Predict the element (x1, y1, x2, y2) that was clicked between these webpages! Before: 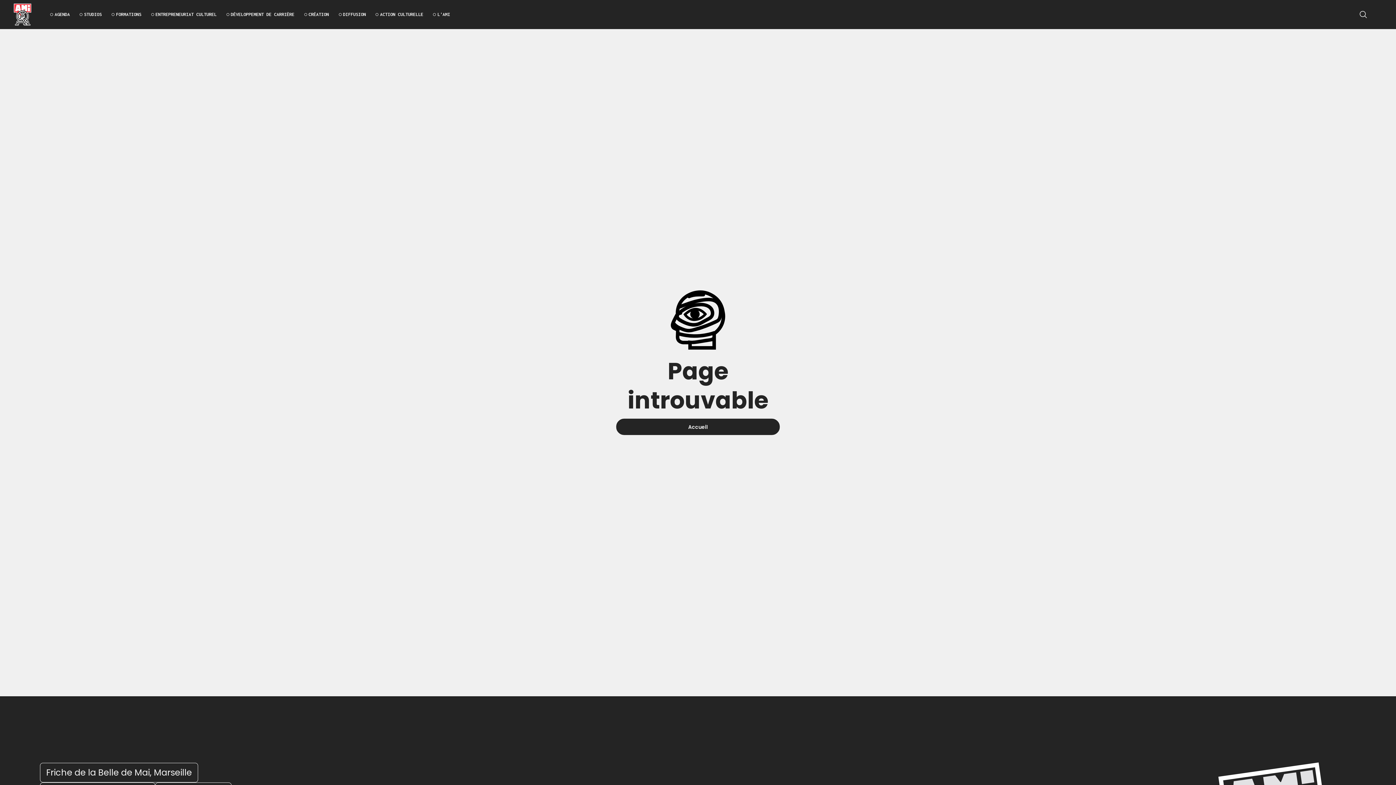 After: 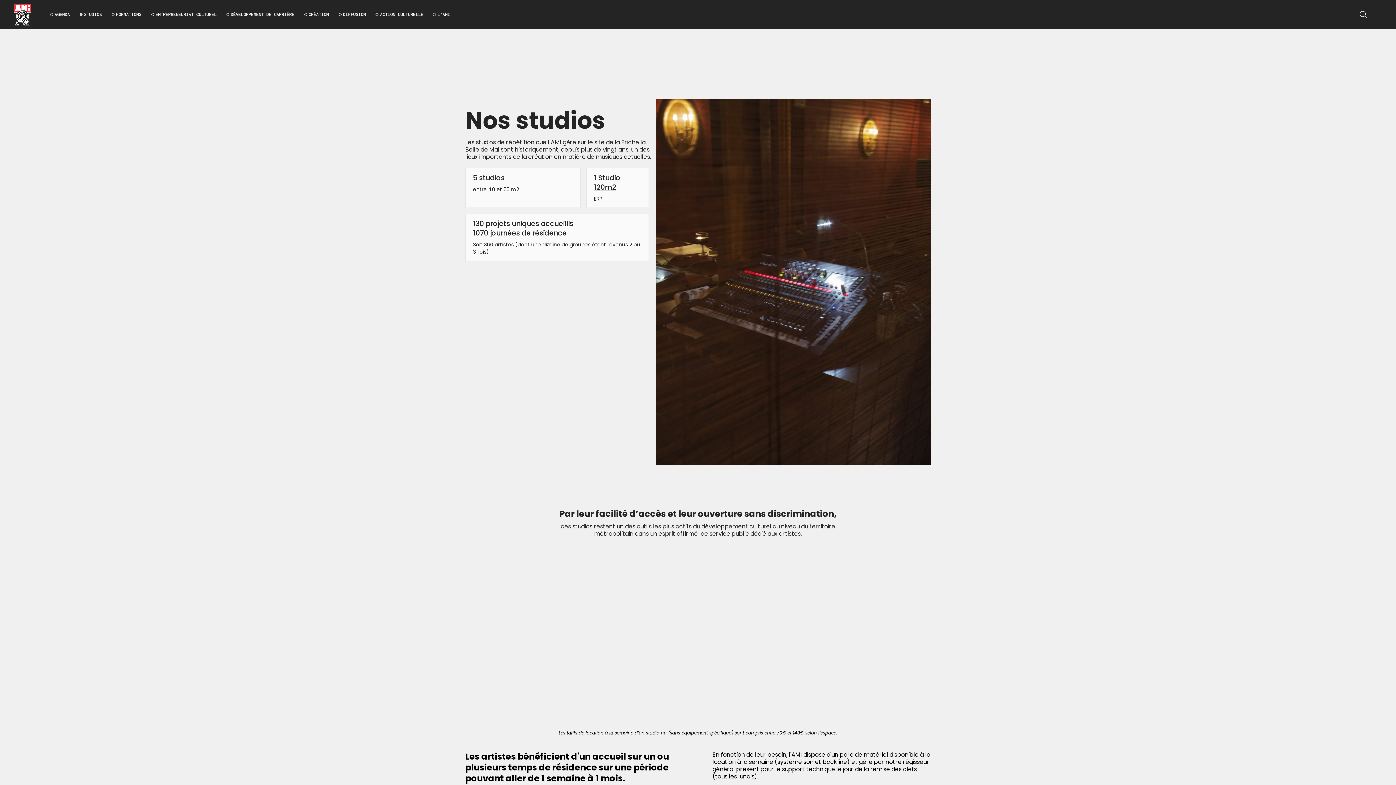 Action: label: STUDIOS bbox: (74, 5, 106, 23)